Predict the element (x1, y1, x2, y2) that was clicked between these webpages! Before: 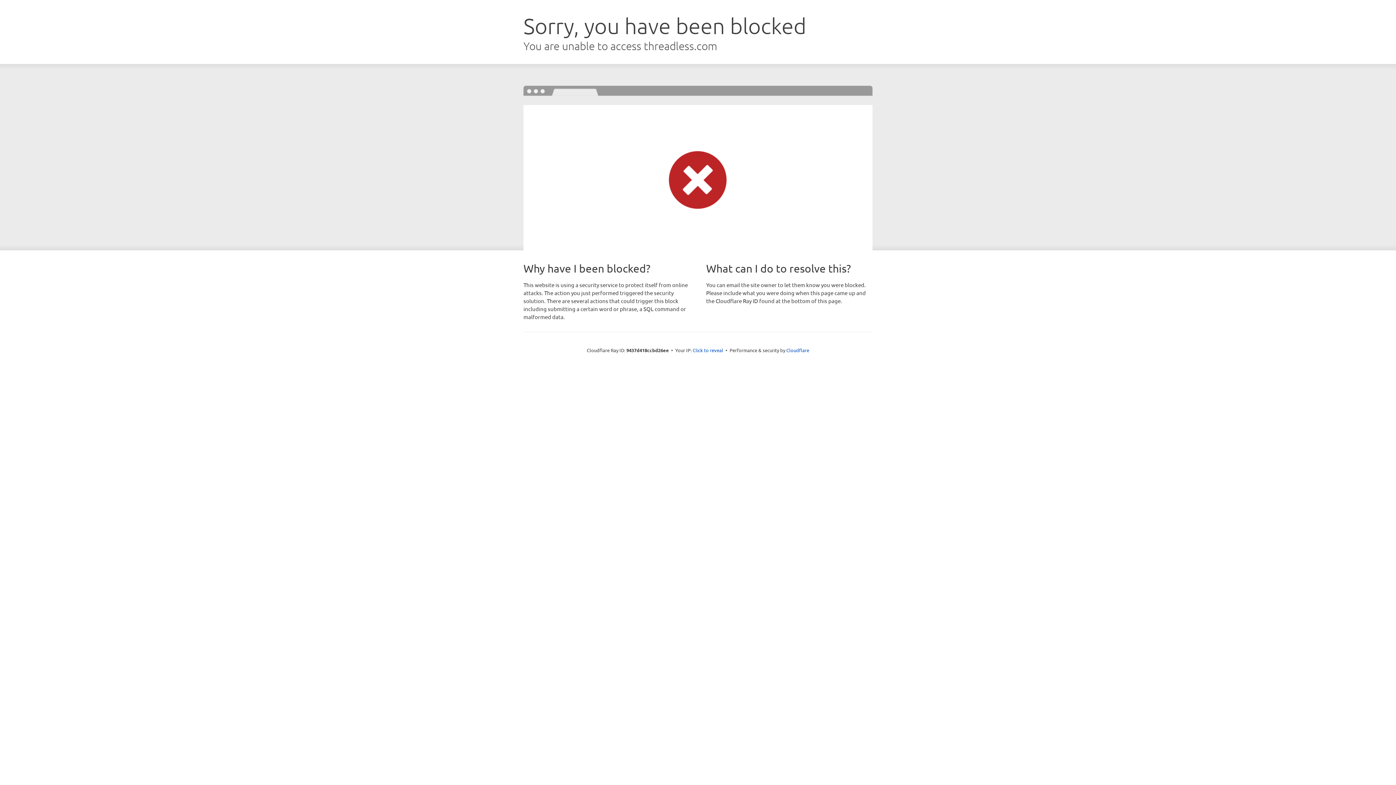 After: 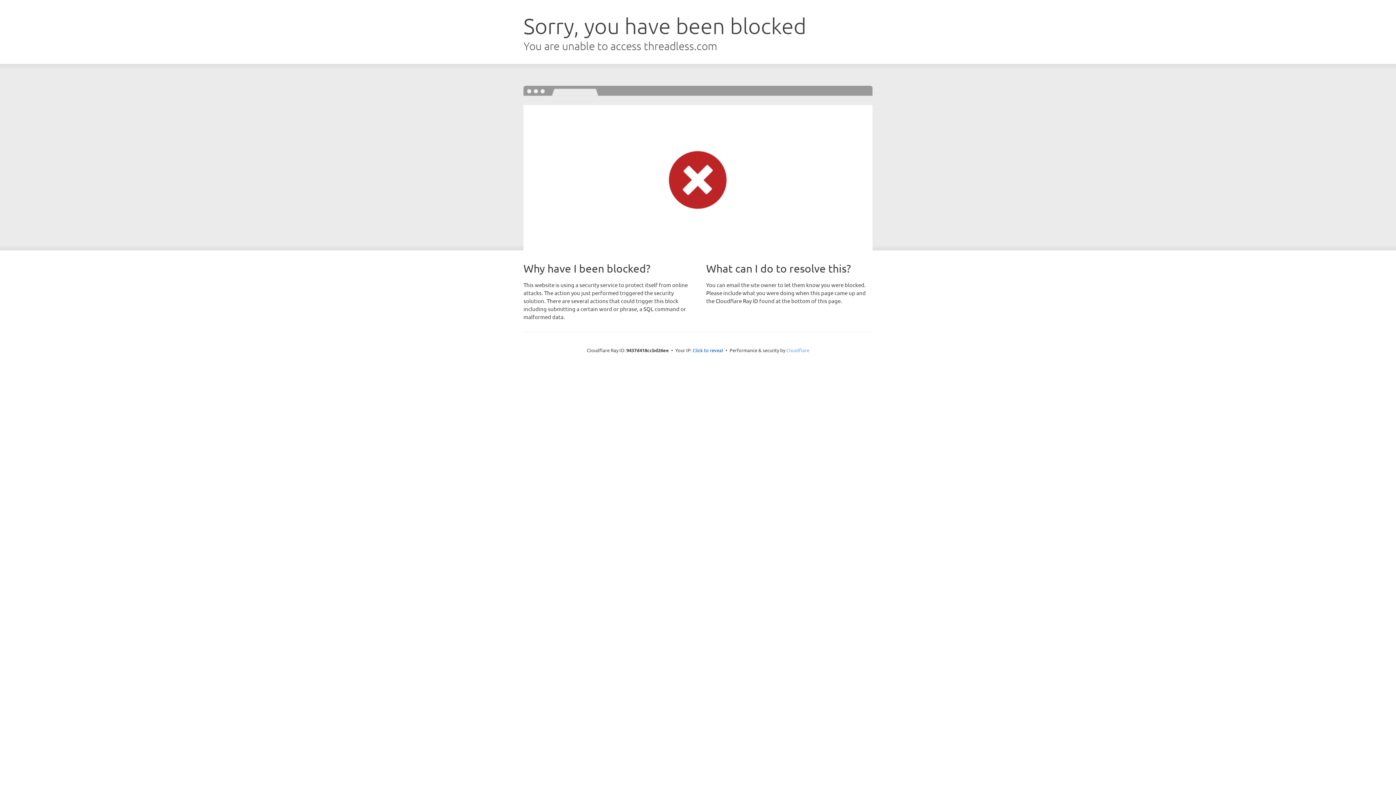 Action: label: Cloudflare bbox: (786, 347, 809, 353)